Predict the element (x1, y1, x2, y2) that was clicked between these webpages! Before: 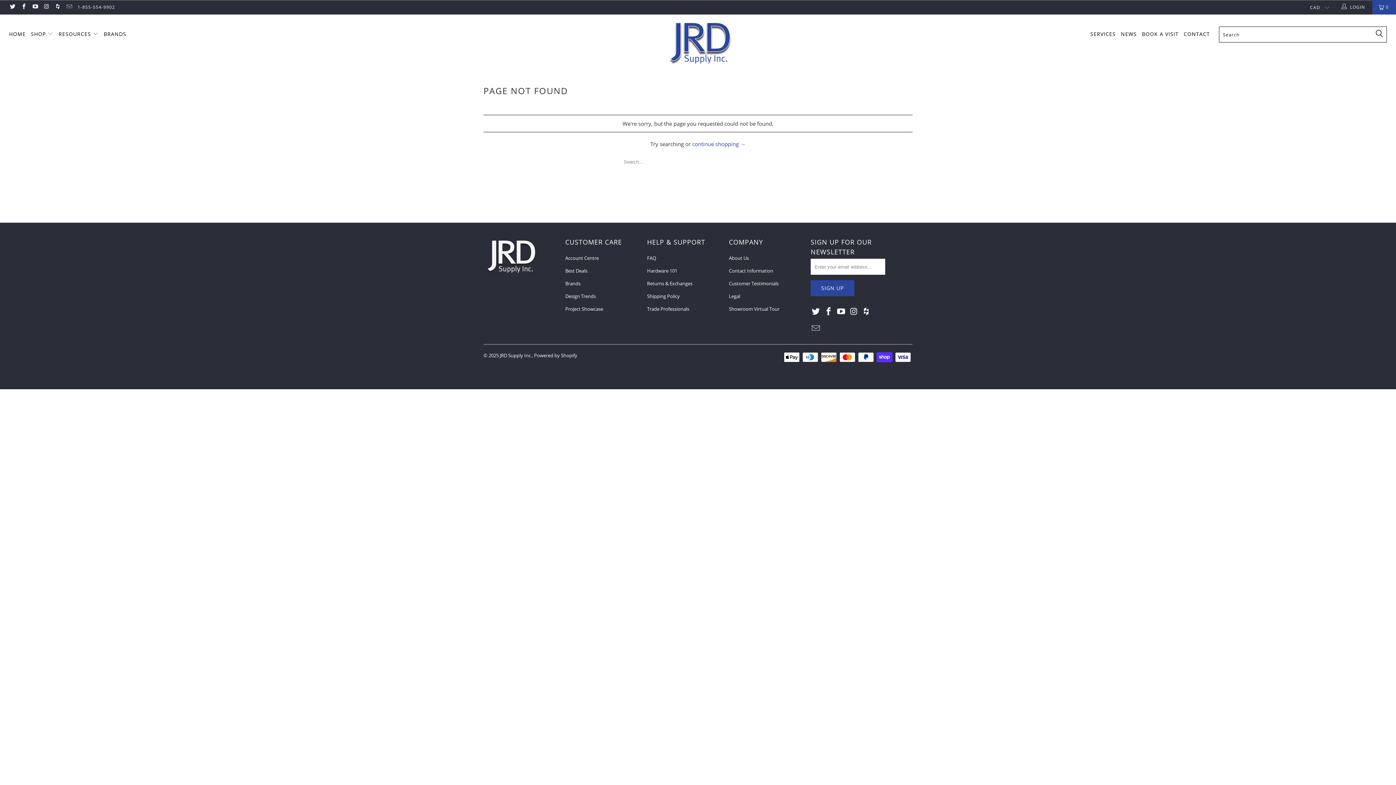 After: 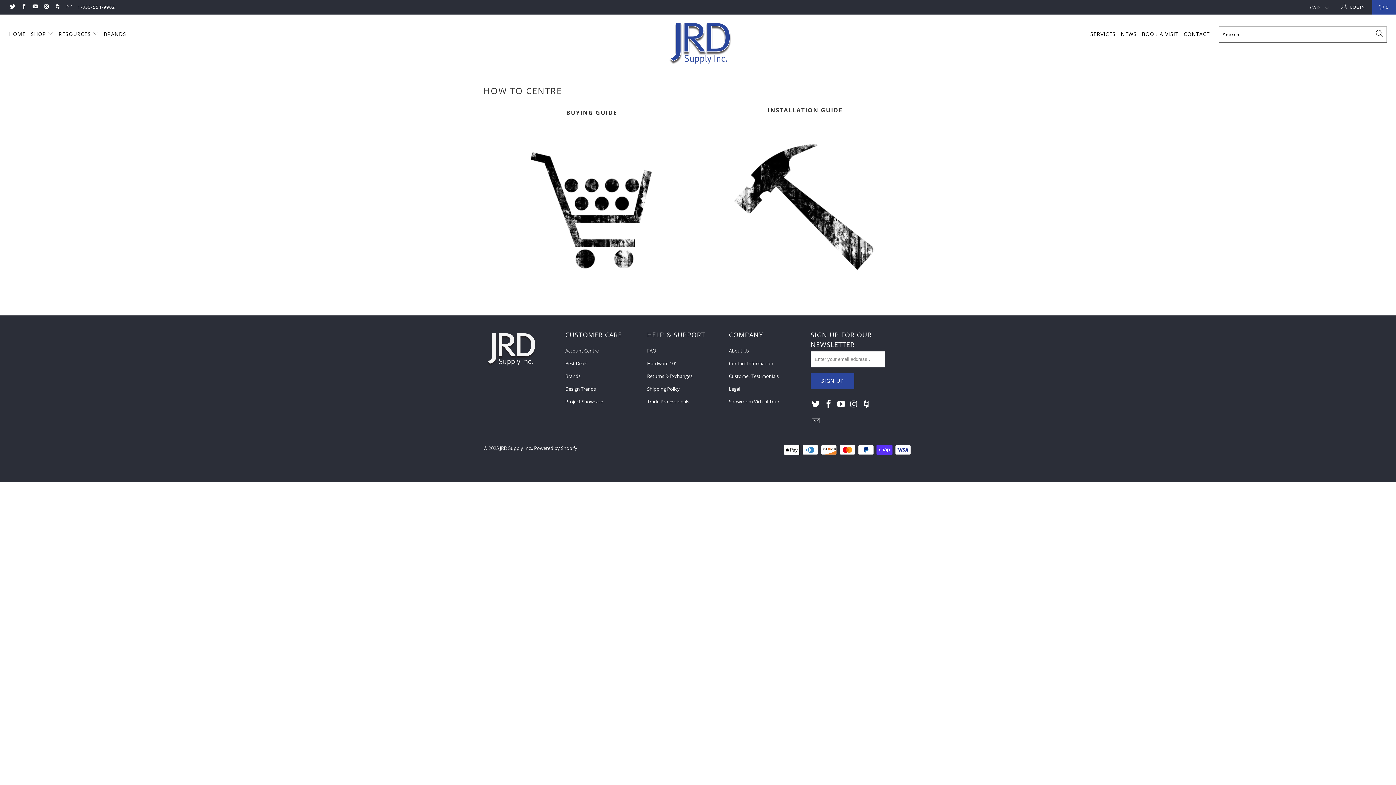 Action: bbox: (647, 267, 677, 274) label: Hardware 101